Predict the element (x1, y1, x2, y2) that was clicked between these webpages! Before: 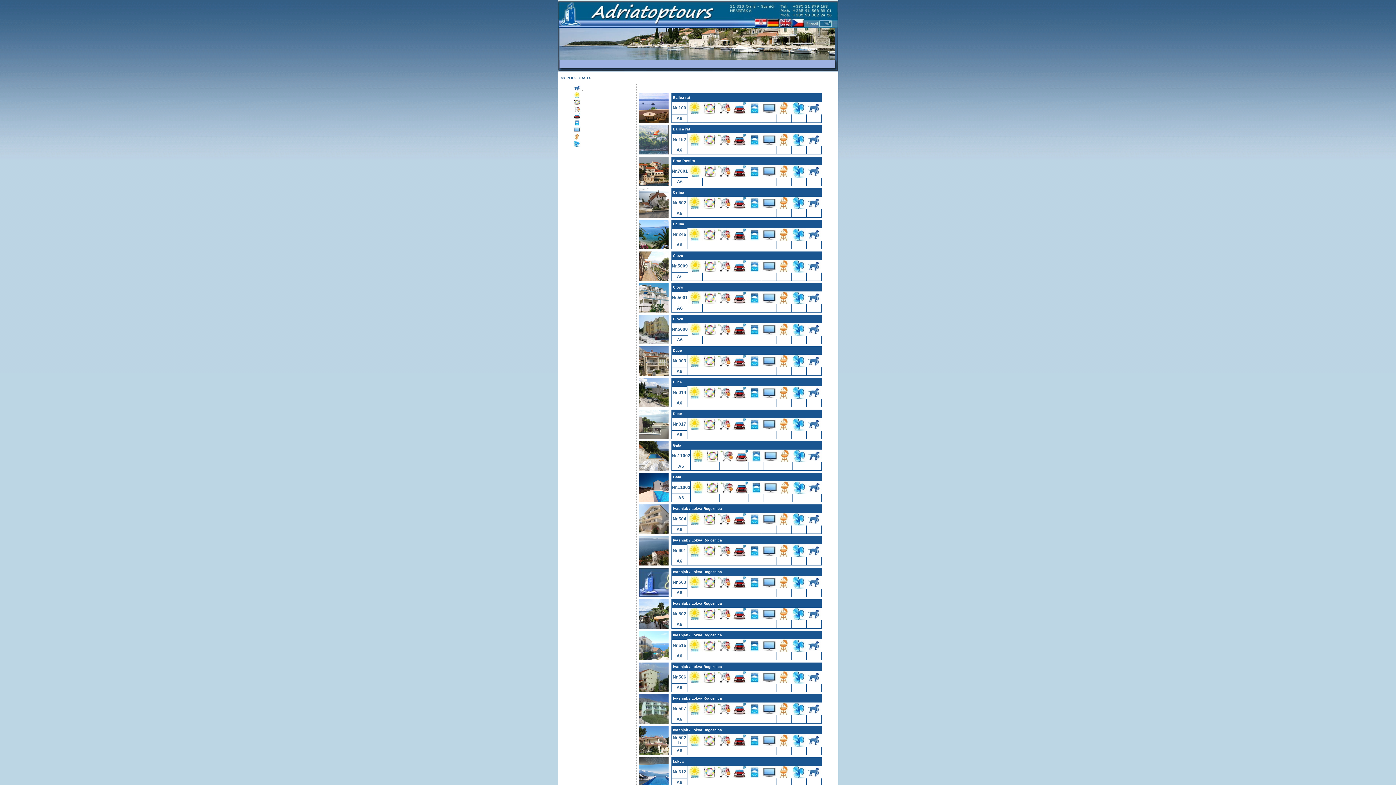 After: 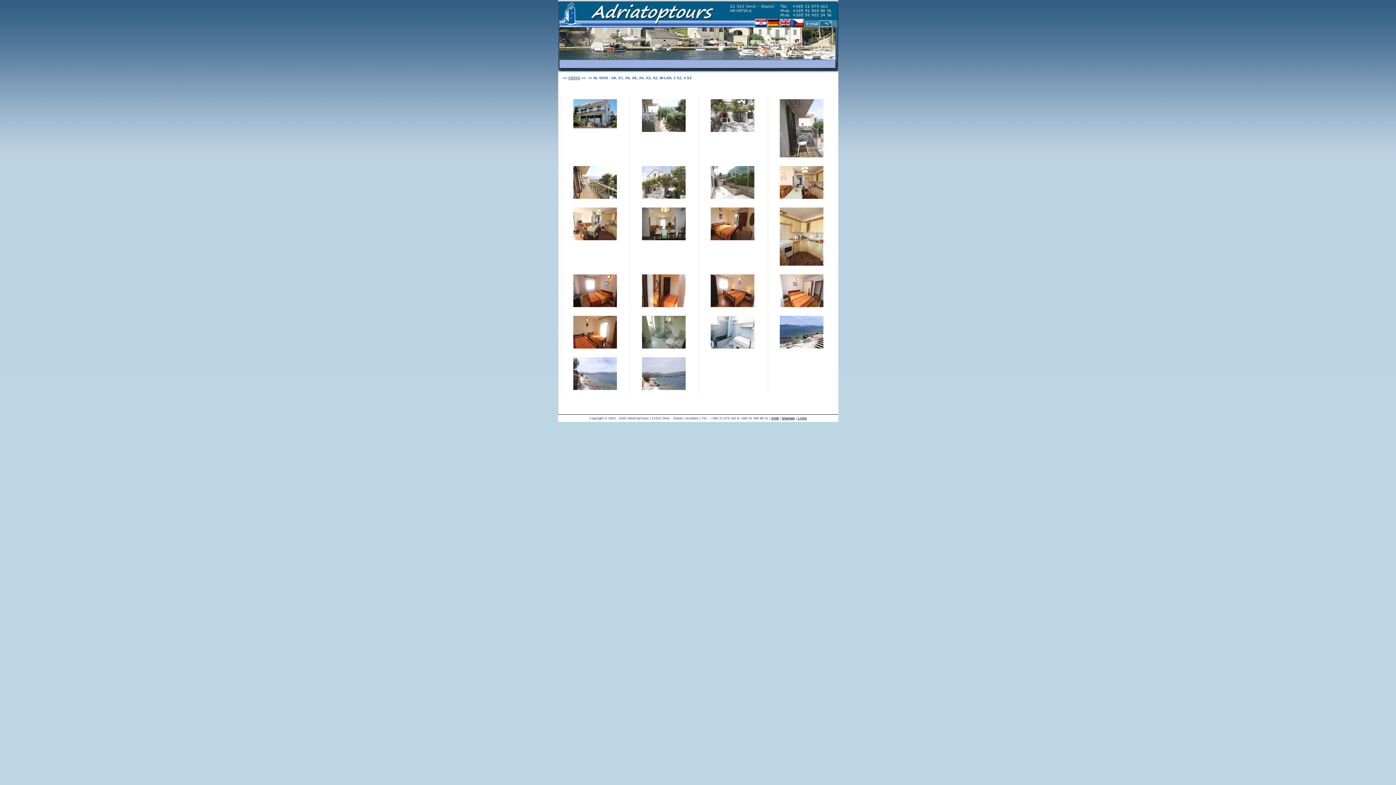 Action: bbox: (639, 276, 668, 282)